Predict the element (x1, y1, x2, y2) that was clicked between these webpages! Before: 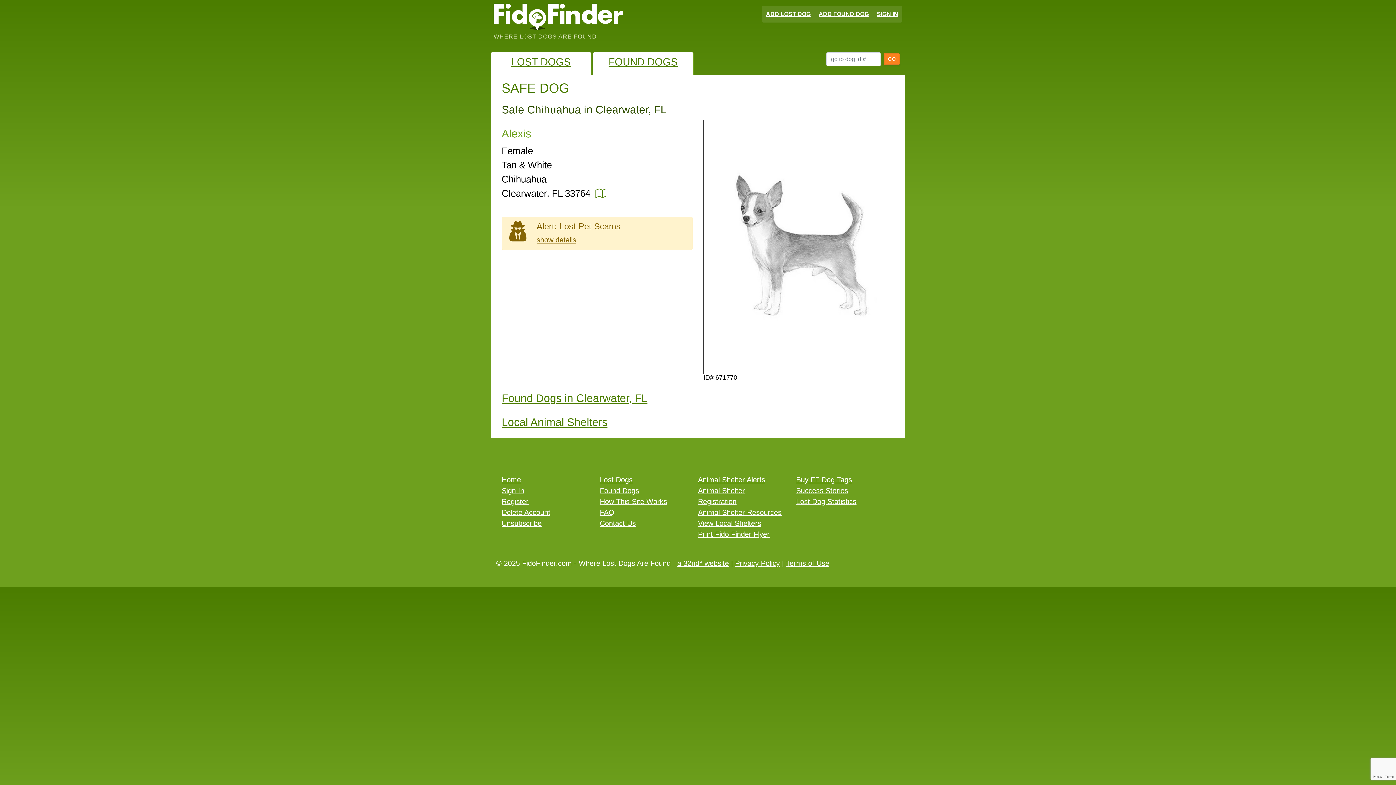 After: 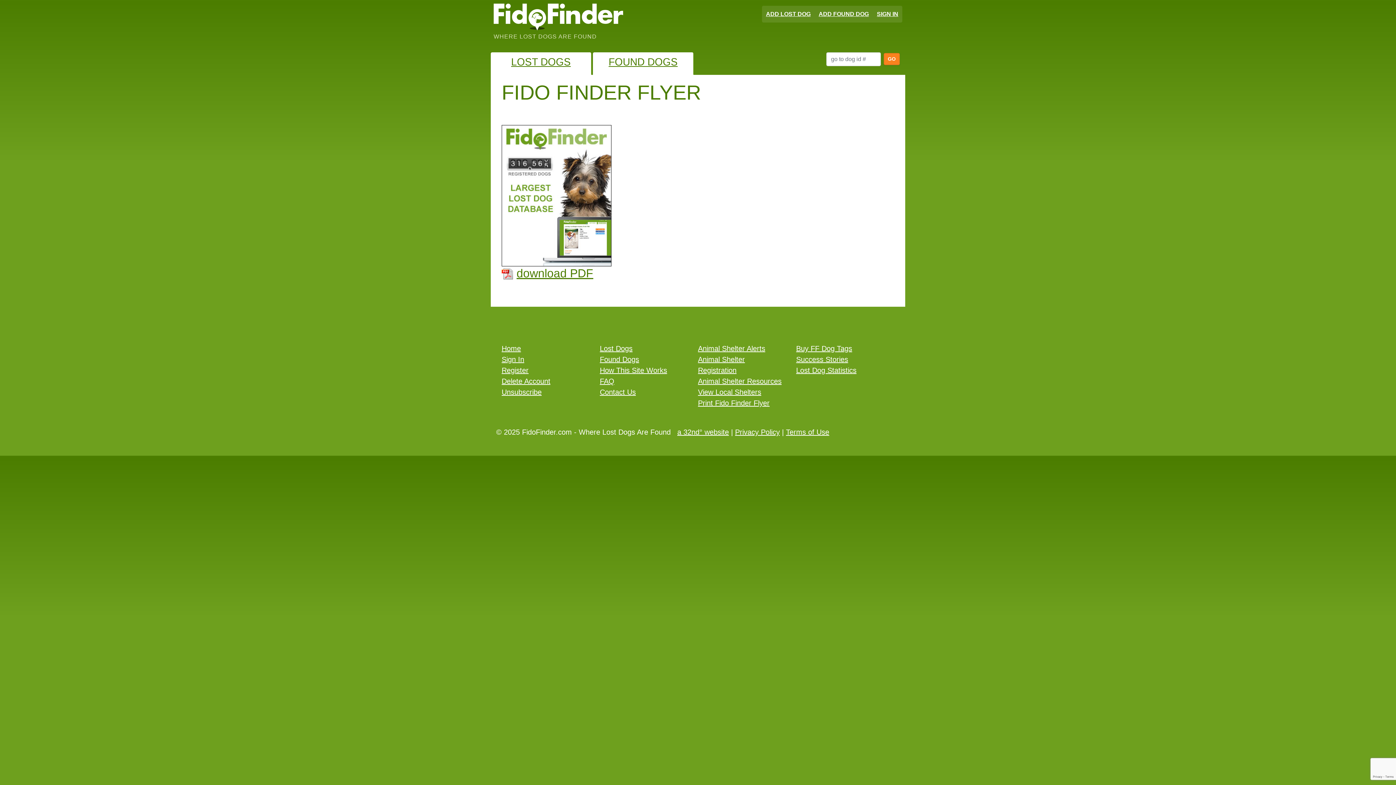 Action: bbox: (698, 530, 769, 538) label: Print Fido Finder Flyer